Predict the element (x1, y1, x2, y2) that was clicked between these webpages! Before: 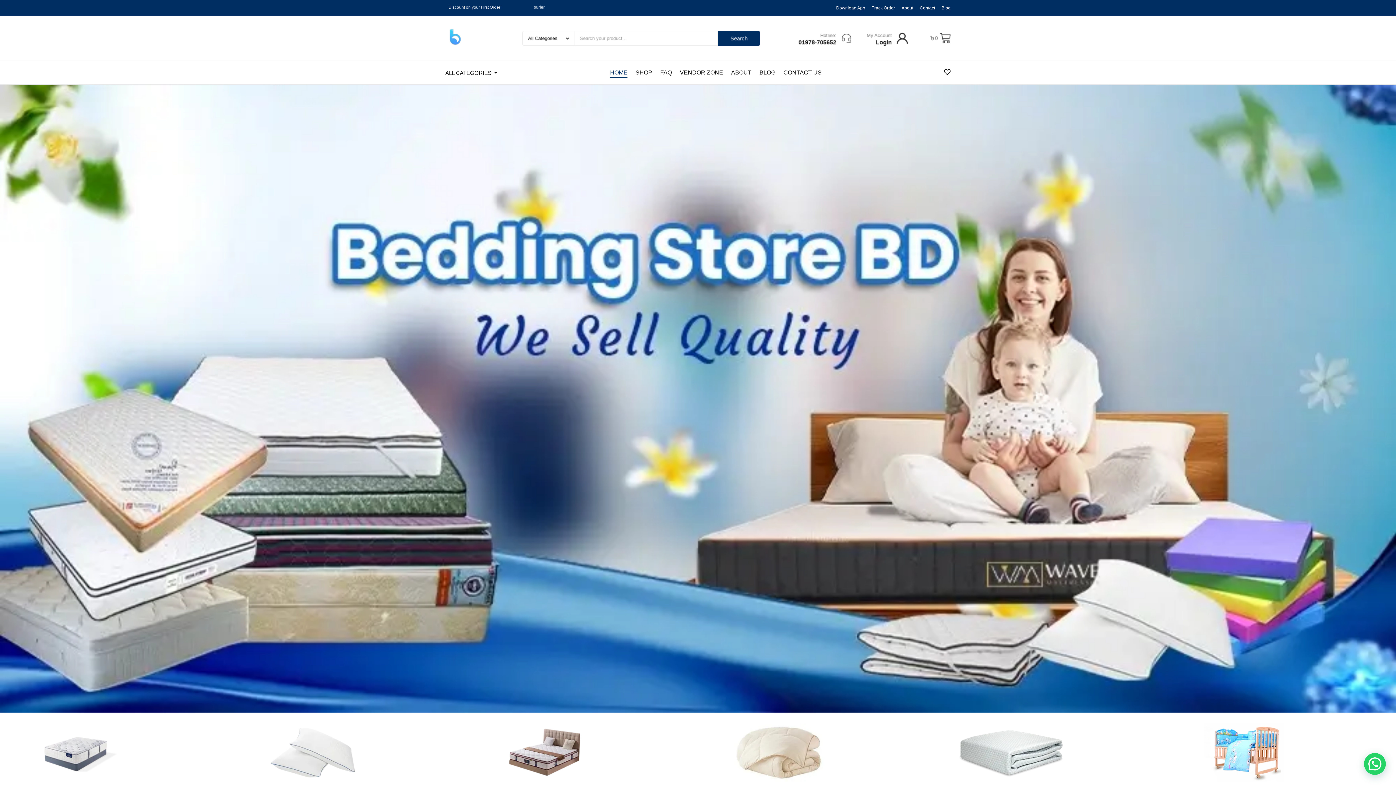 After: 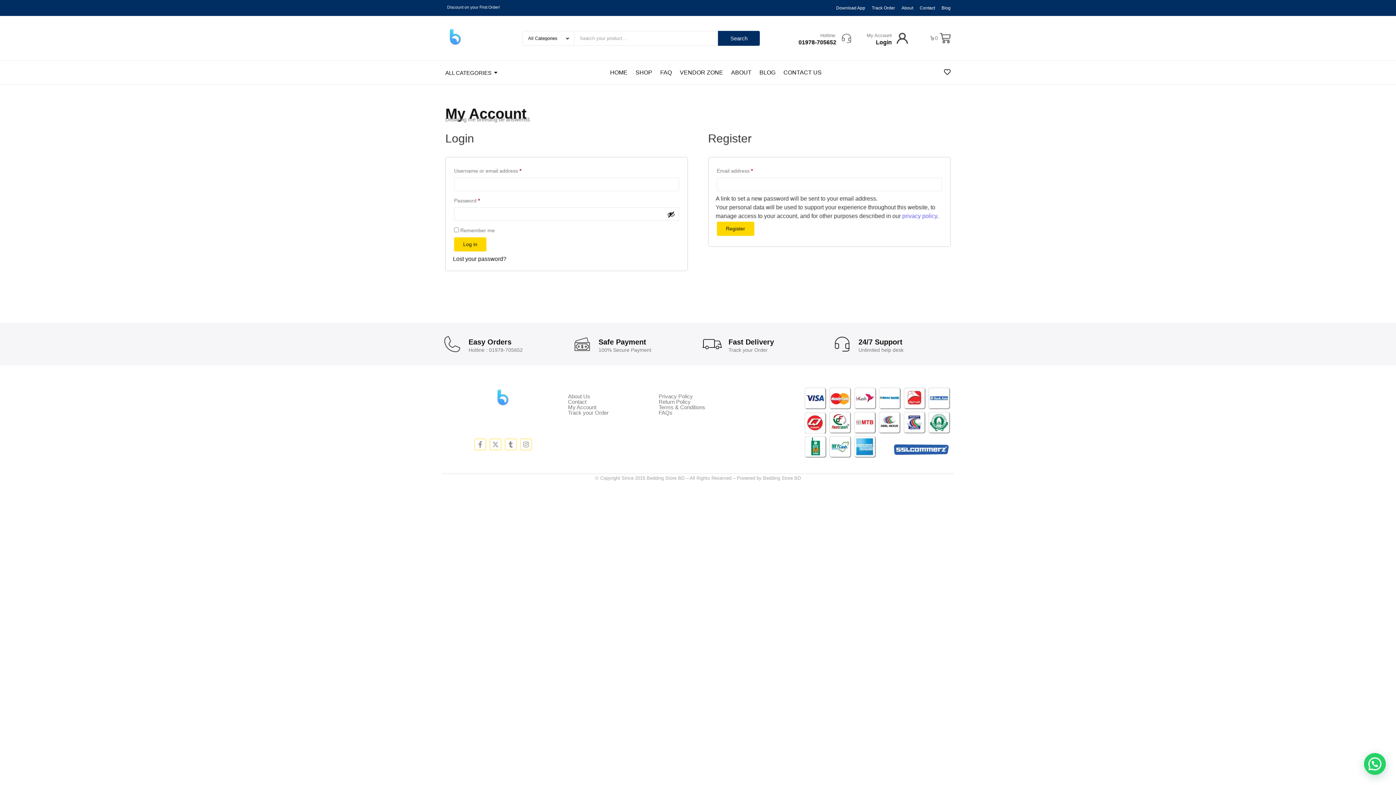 Action: bbox: (896, 31, 909, 44)